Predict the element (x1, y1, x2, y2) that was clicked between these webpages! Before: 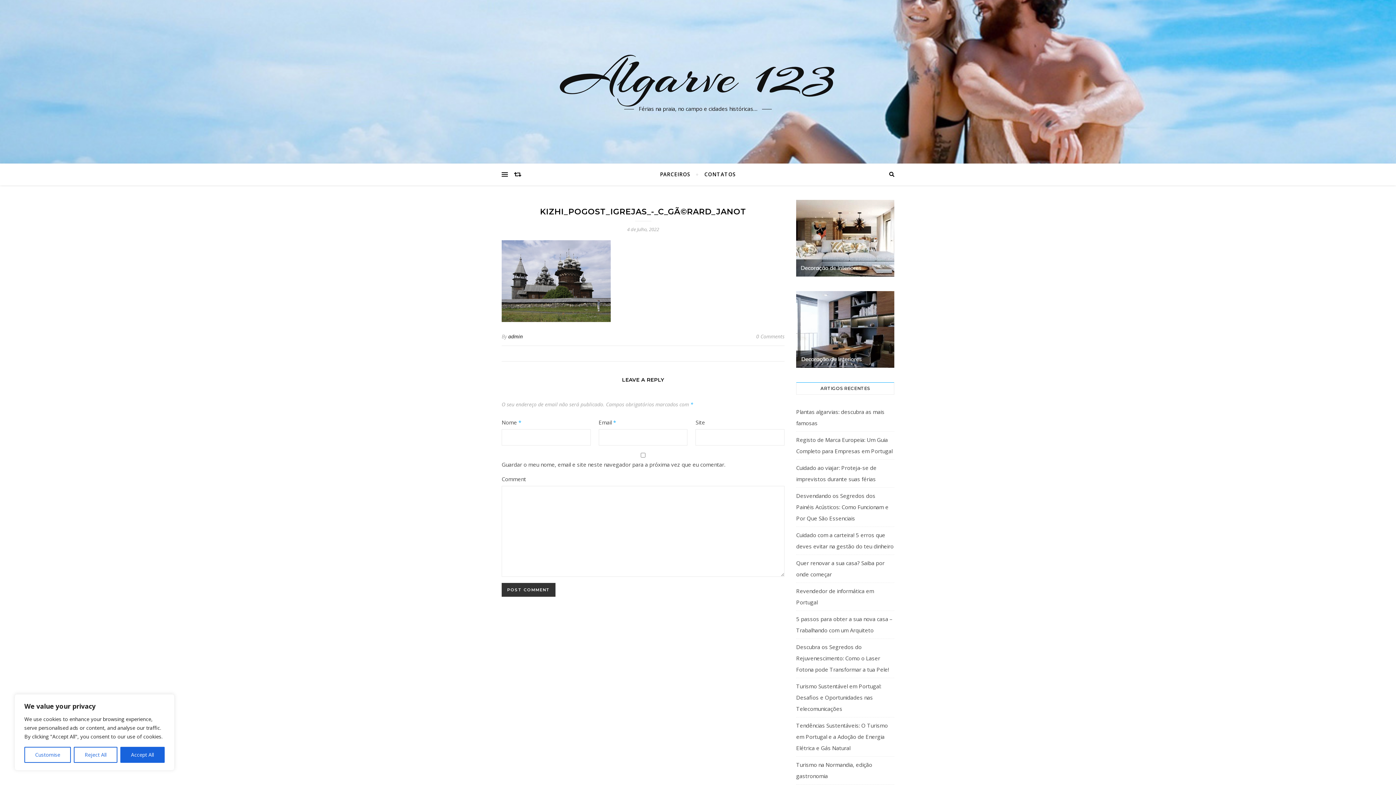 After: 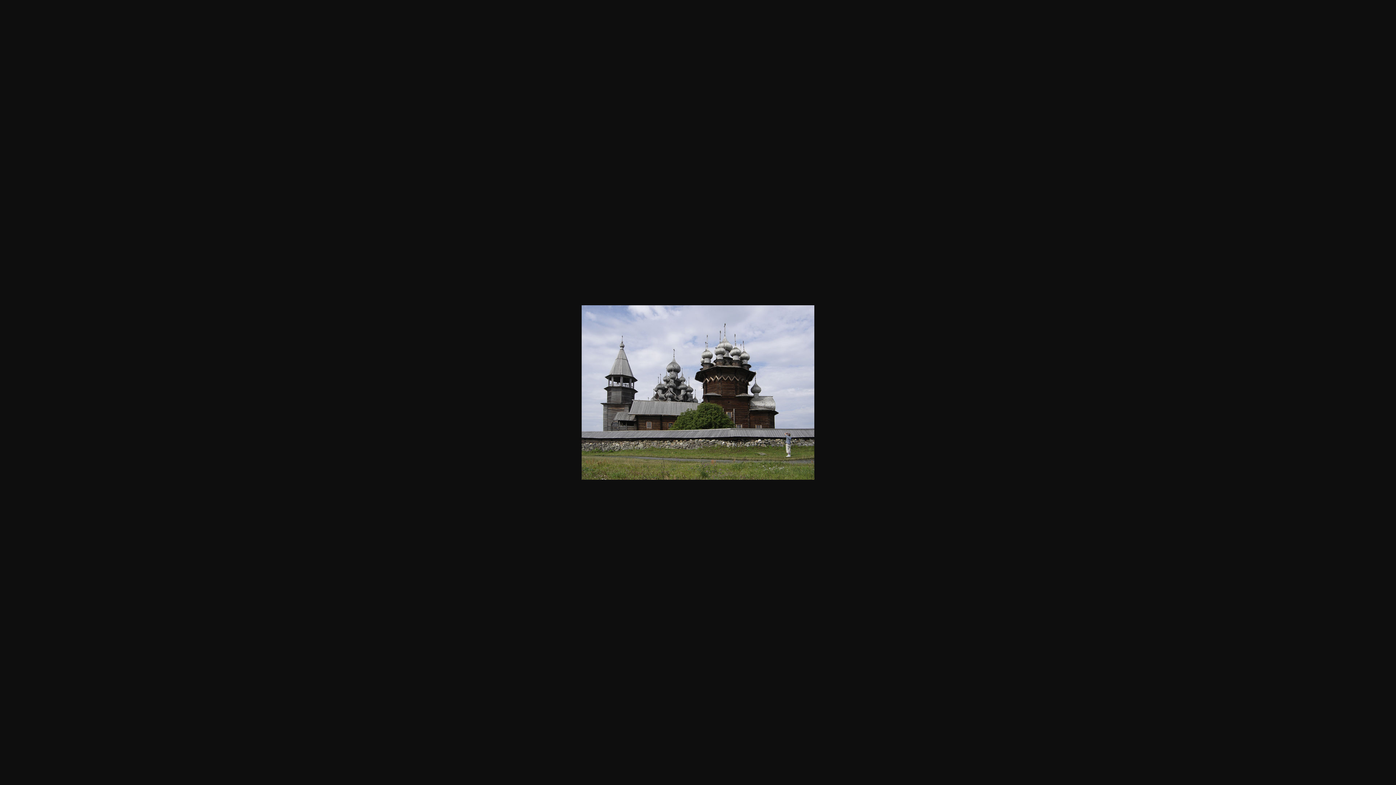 Action: bbox: (501, 240, 784, 322)